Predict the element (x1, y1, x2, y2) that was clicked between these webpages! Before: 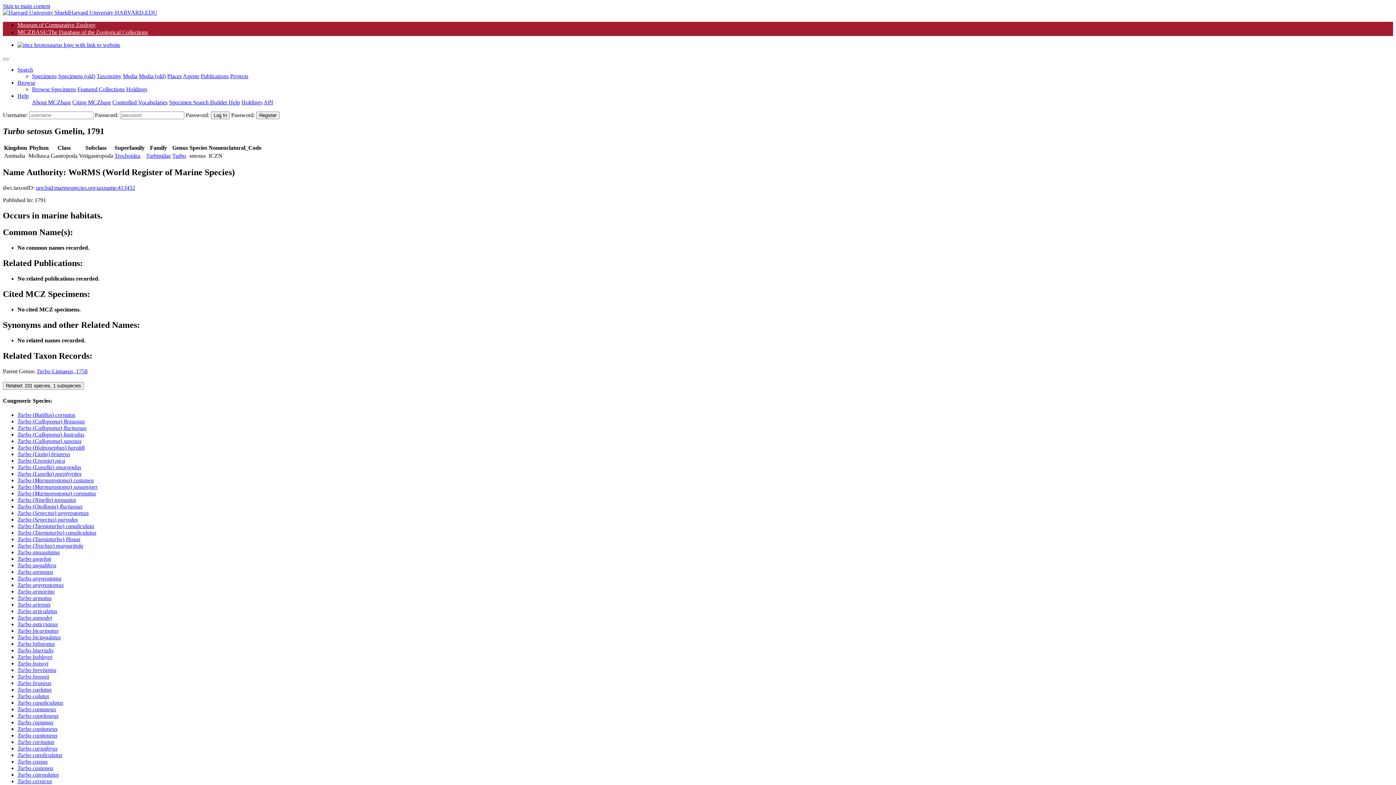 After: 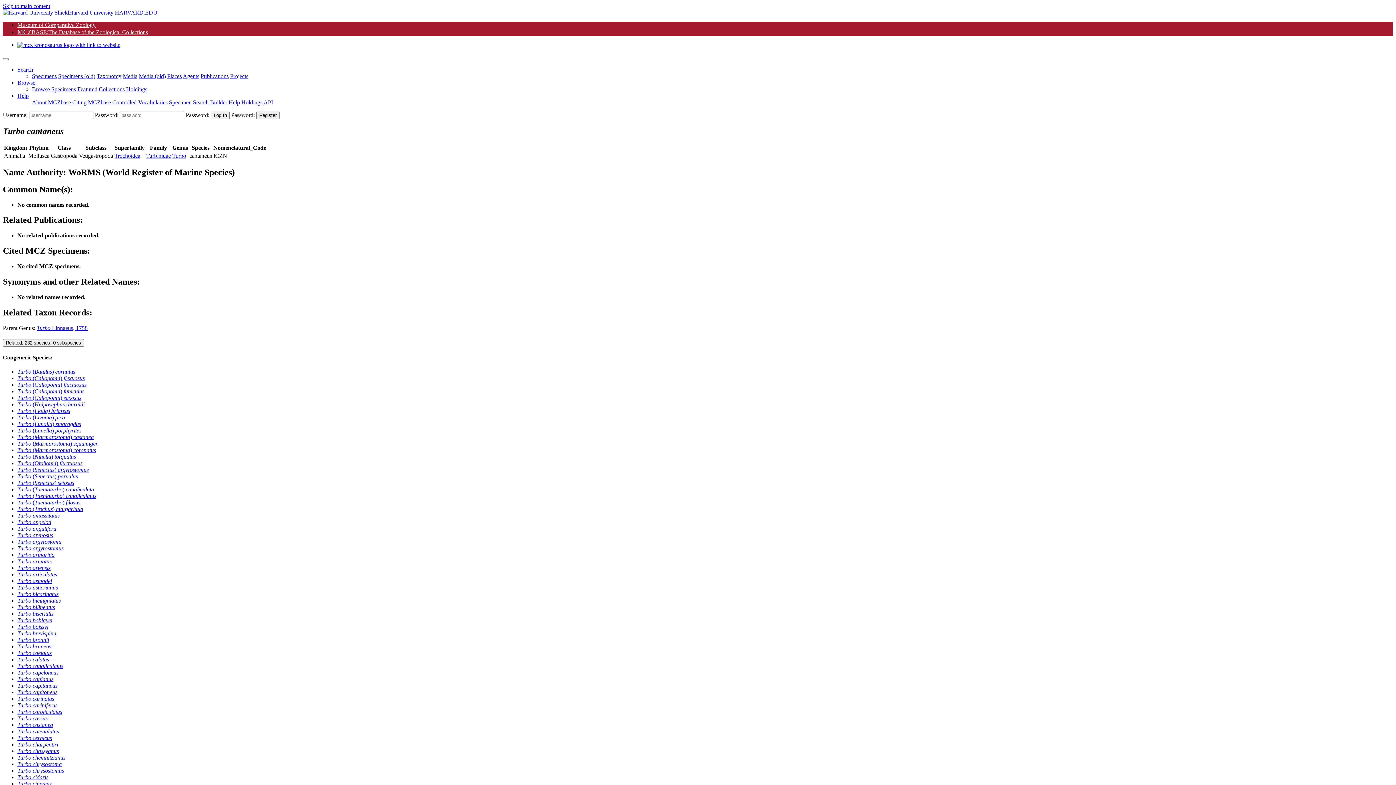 Action: bbox: (17, 706, 56, 712) label: Turbo cantaneus